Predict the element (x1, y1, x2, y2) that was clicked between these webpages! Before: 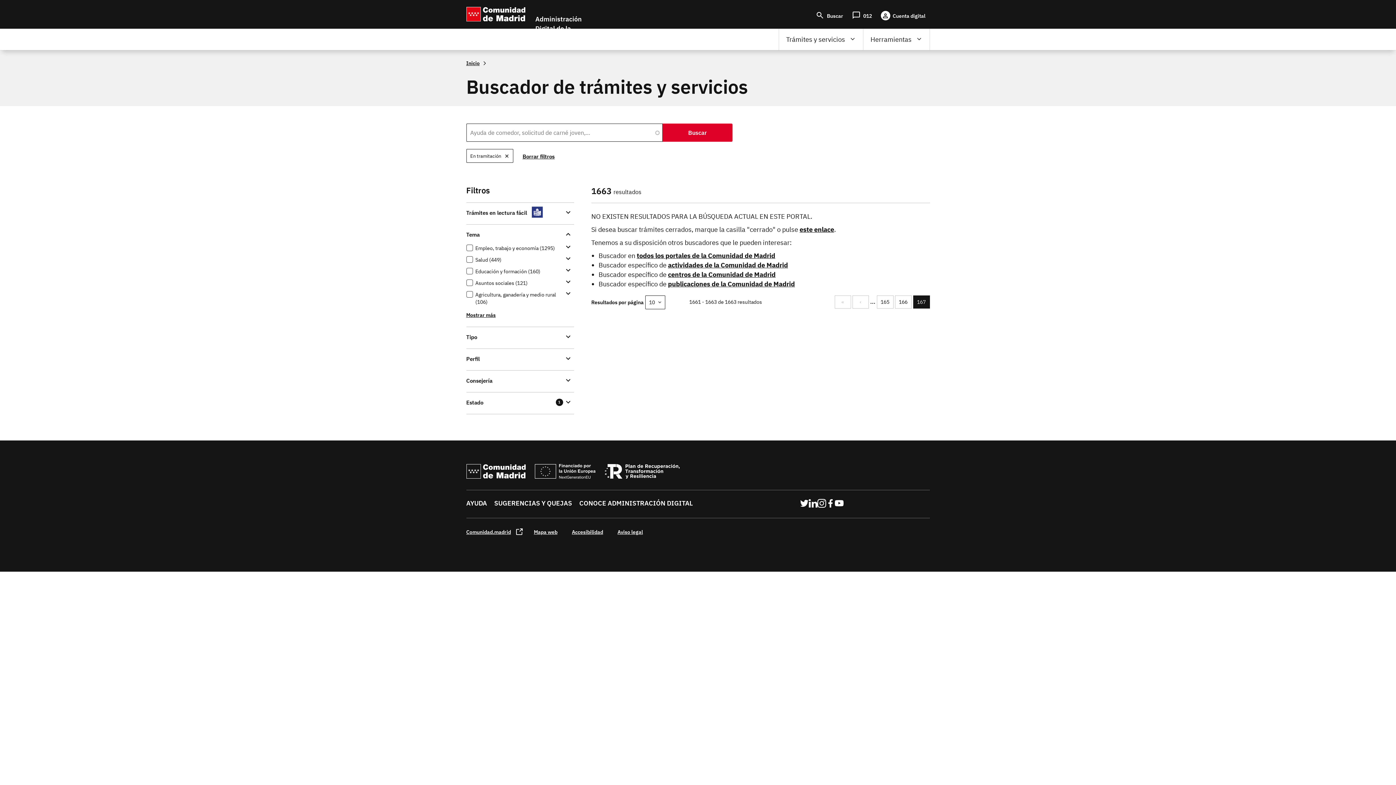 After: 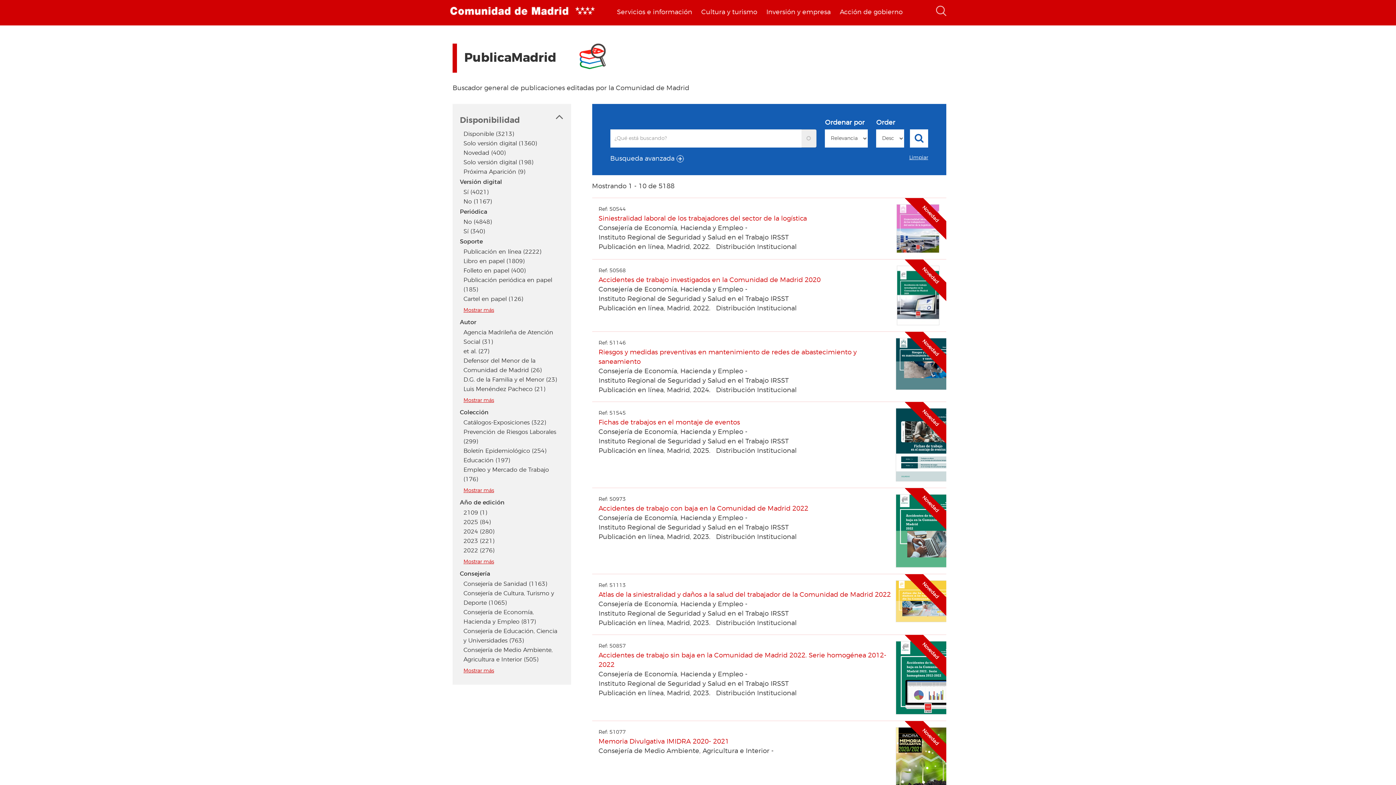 Action: bbox: (668, 280, 795, 288) label: publicaciones de la Comunidad de Madrid